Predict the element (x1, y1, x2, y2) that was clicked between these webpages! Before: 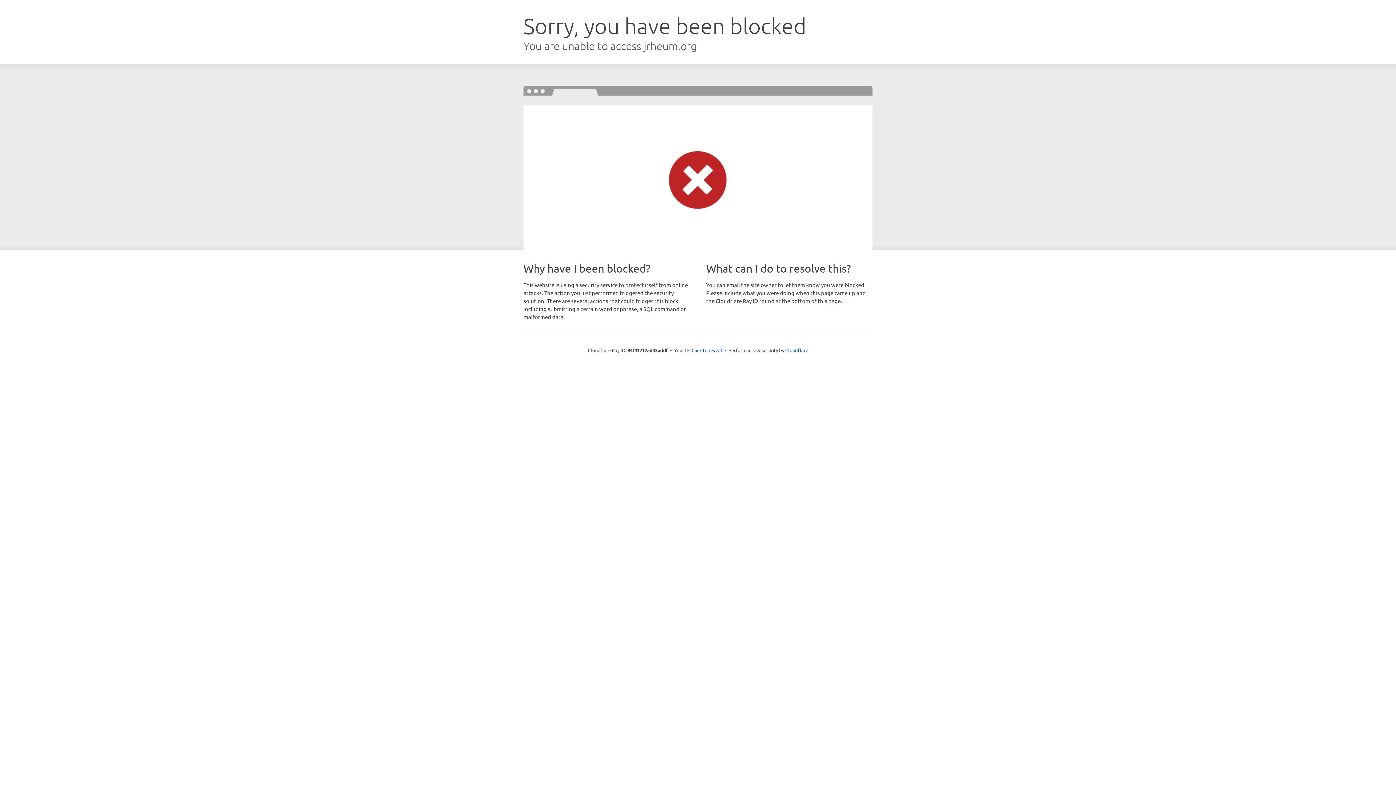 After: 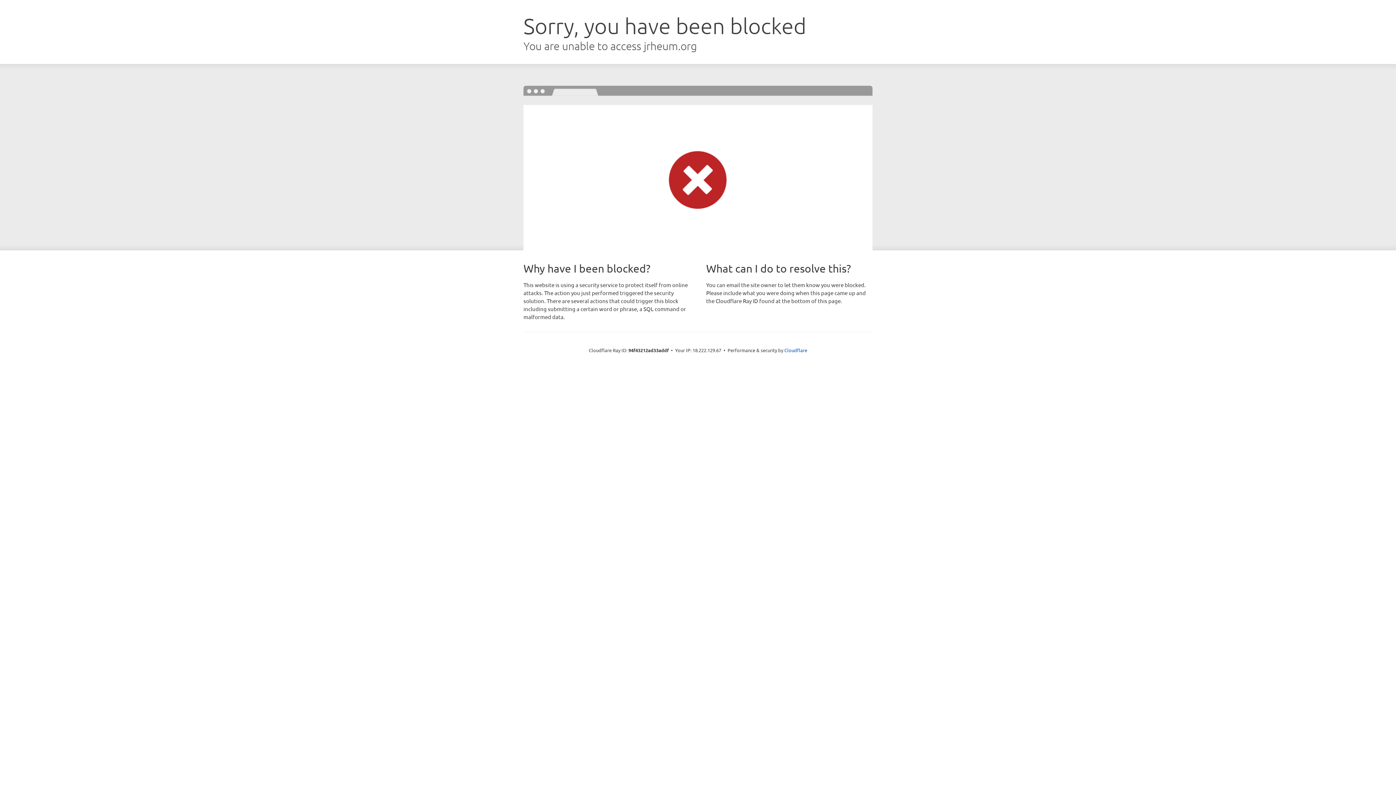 Action: bbox: (691, 346, 722, 353) label: Click to reveal